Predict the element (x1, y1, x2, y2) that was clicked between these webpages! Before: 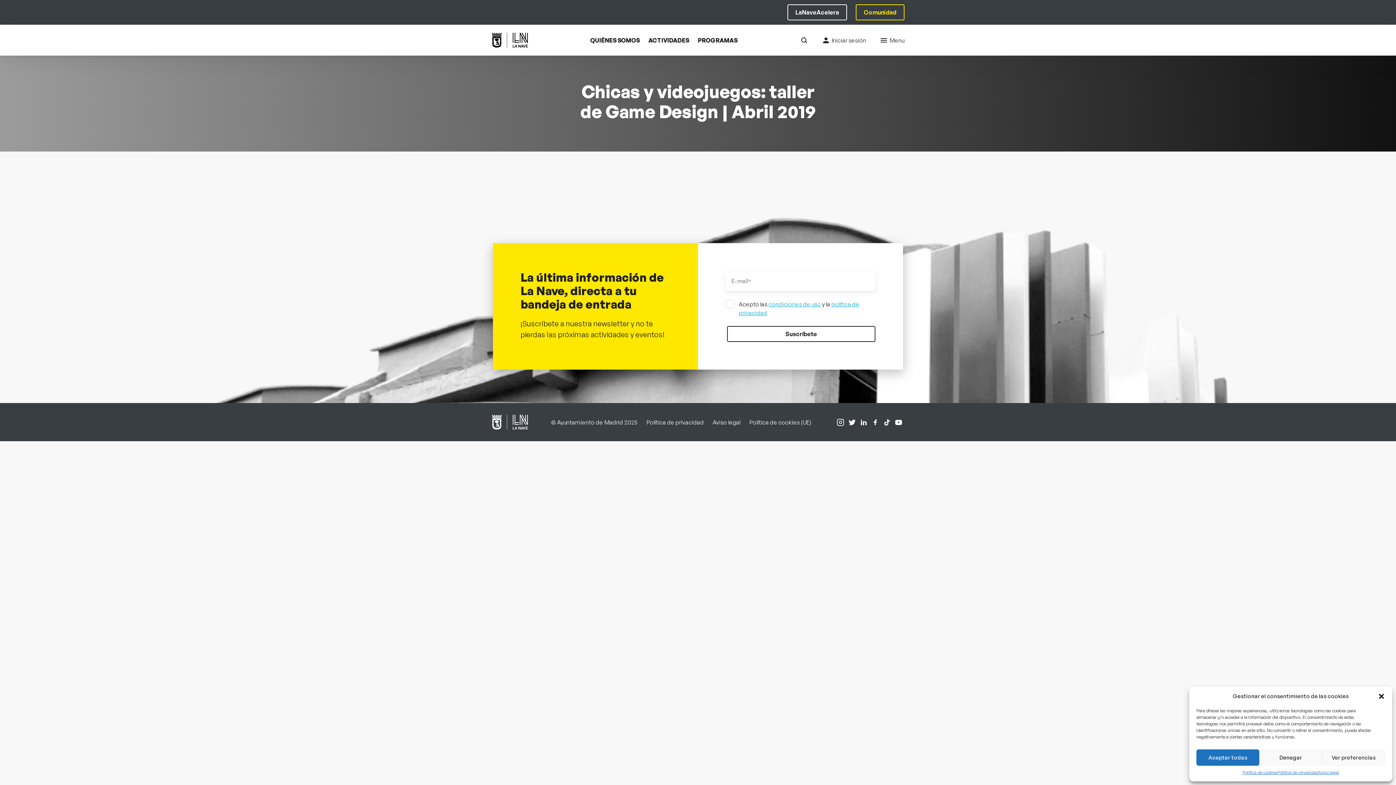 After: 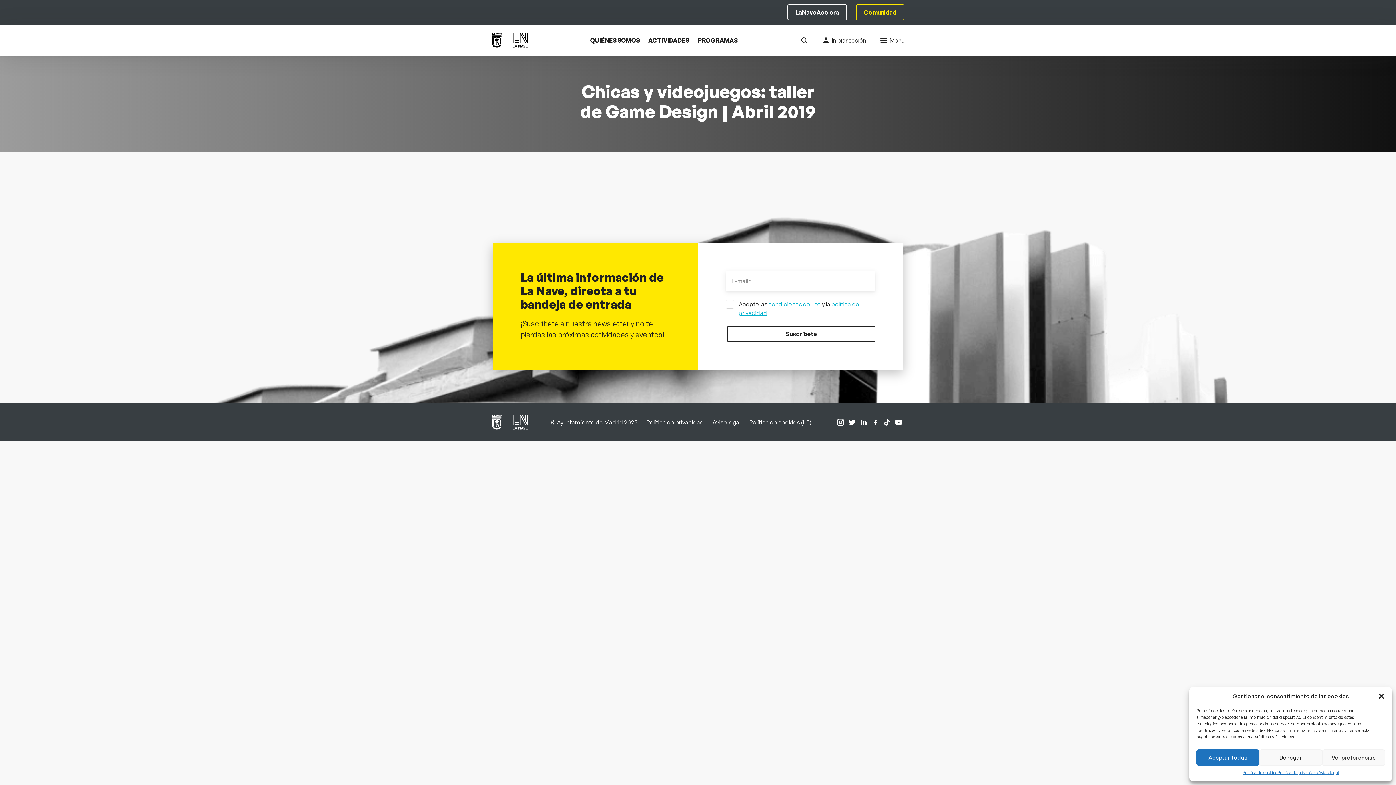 Action: bbox: (893, 416, 904, 428)